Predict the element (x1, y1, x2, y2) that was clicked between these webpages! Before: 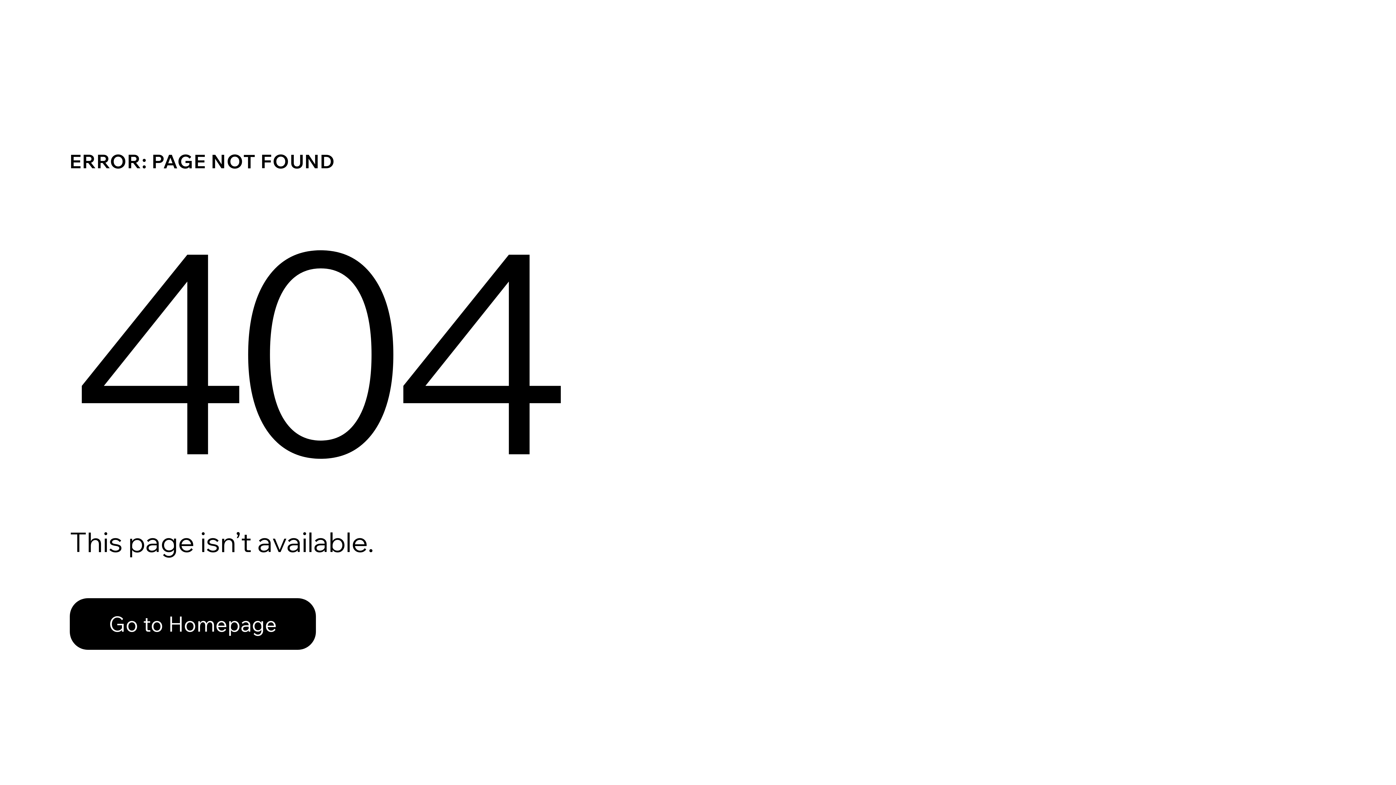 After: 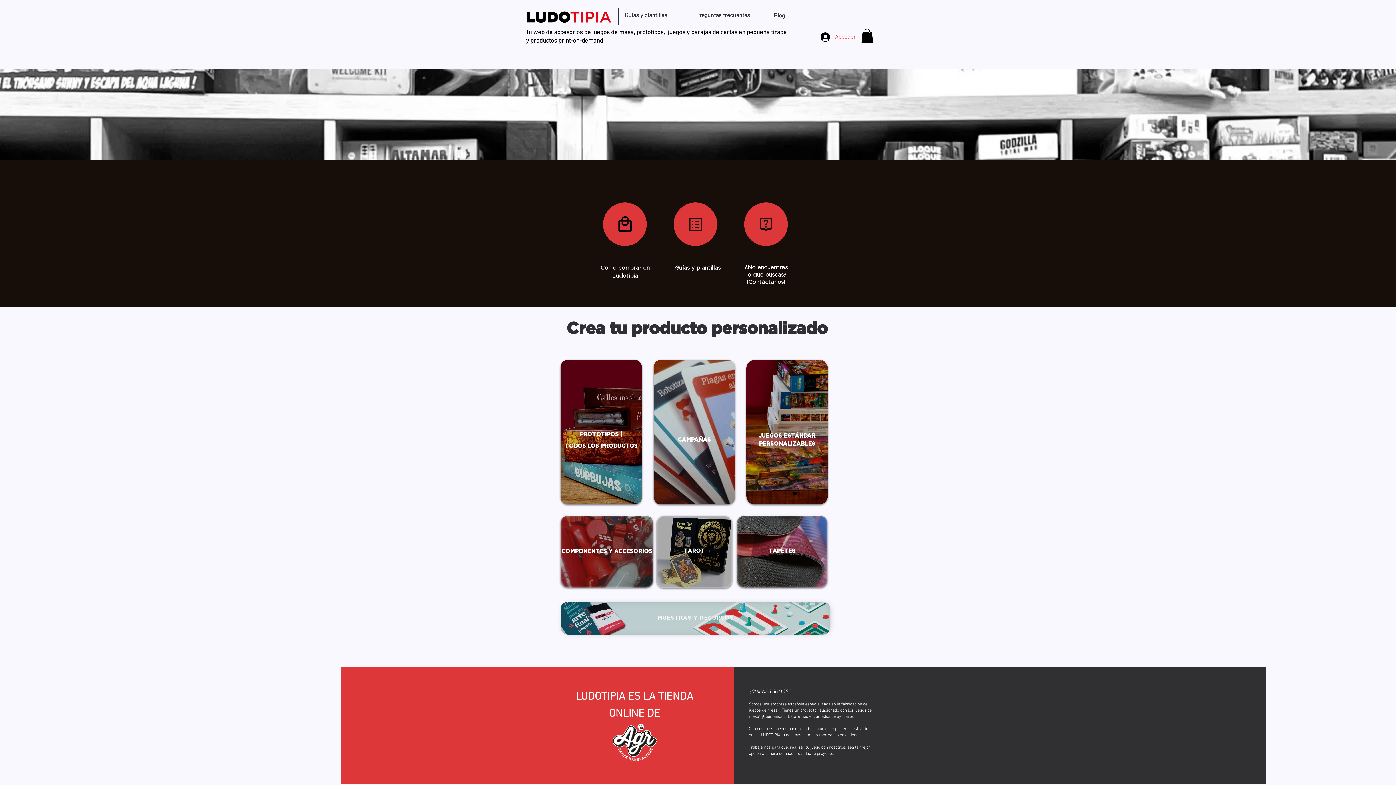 Action: label: Go to Homepage bbox: (69, 598, 316, 650)